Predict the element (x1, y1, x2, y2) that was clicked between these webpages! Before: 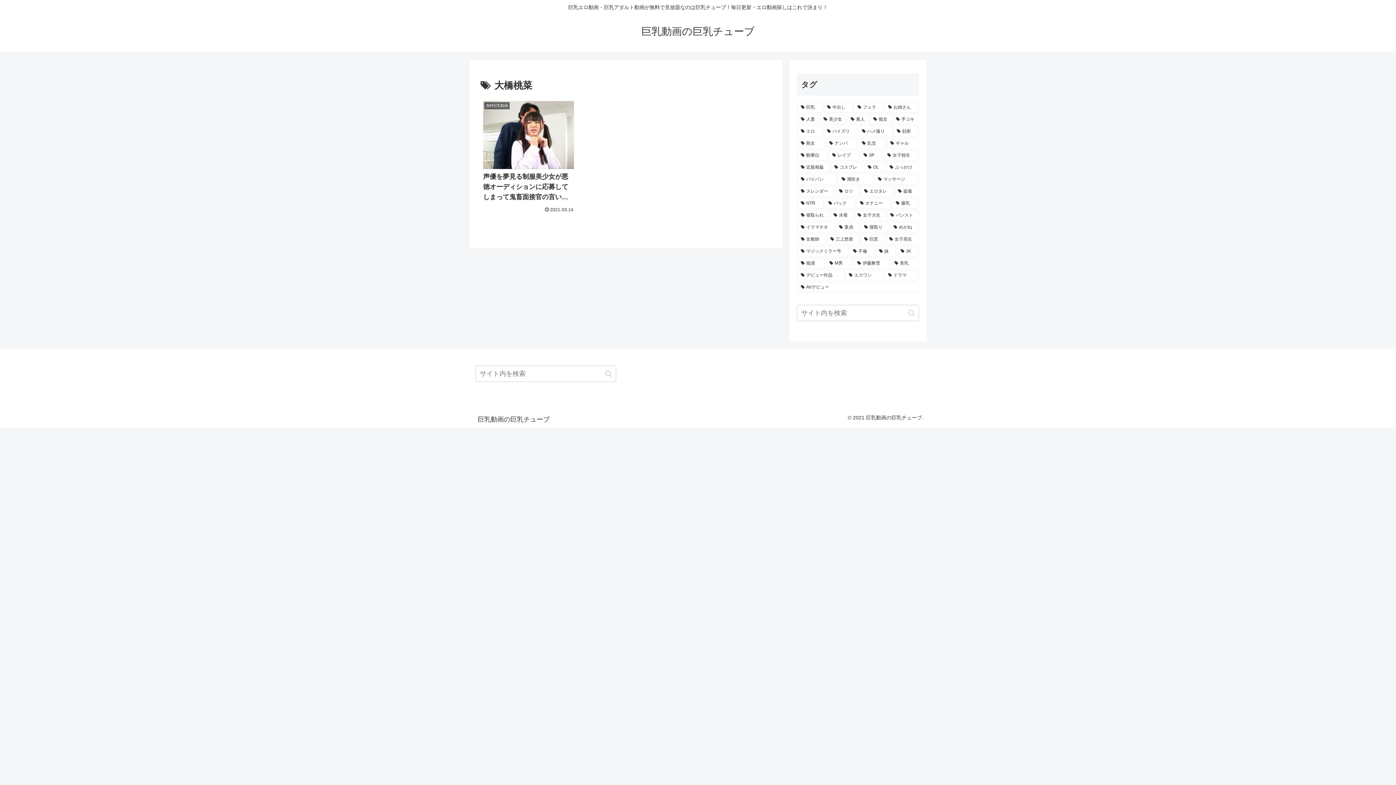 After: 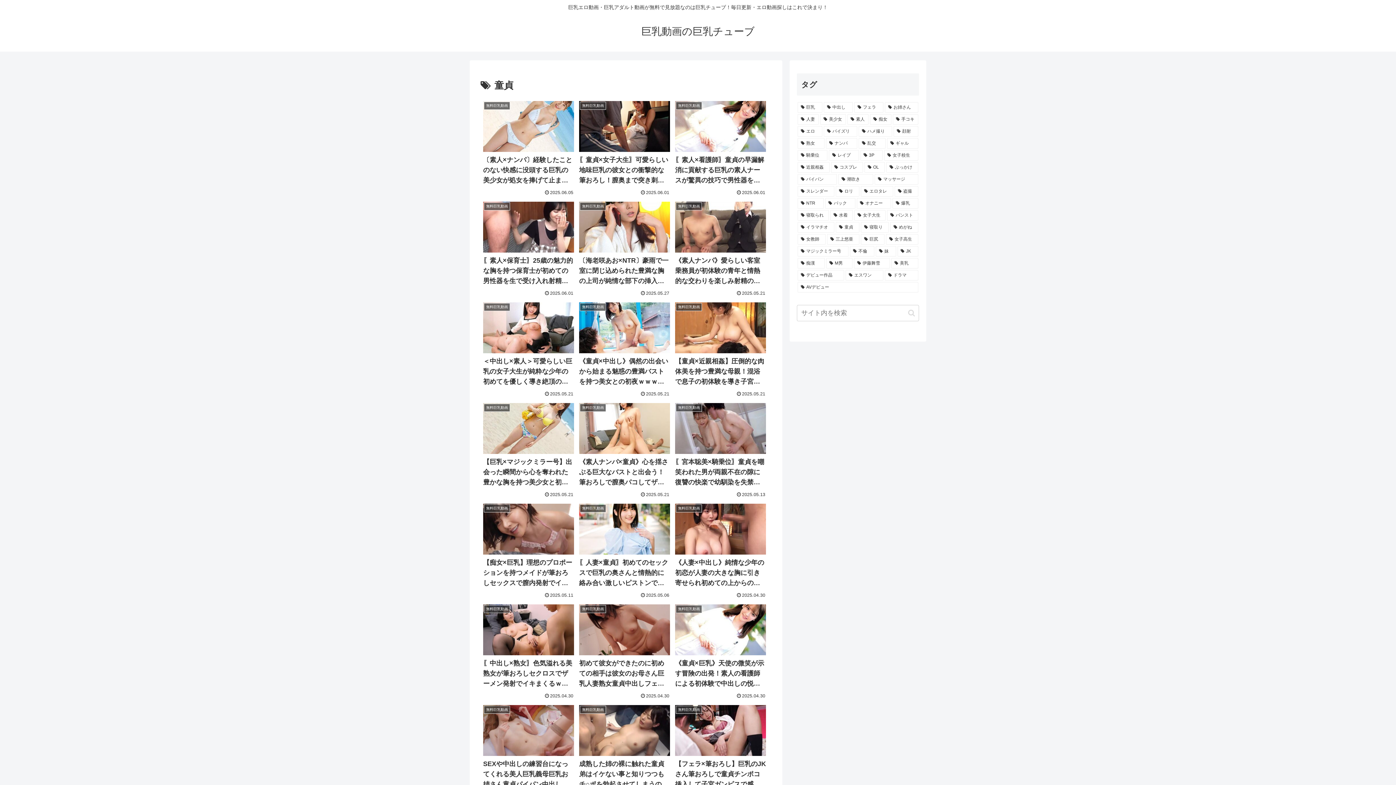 Action: bbox: (836, 222, 859, 232) label: 童貞 (2,287個の項目)